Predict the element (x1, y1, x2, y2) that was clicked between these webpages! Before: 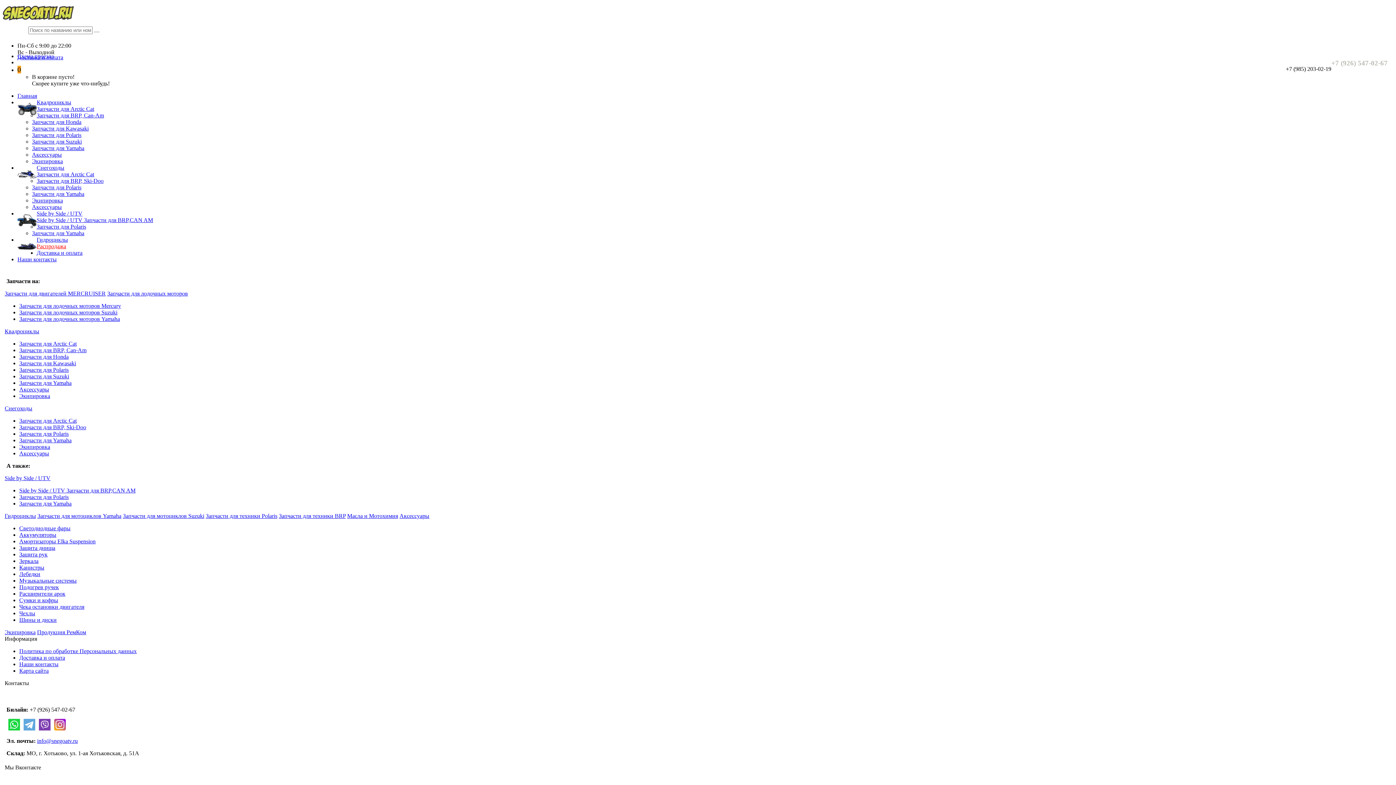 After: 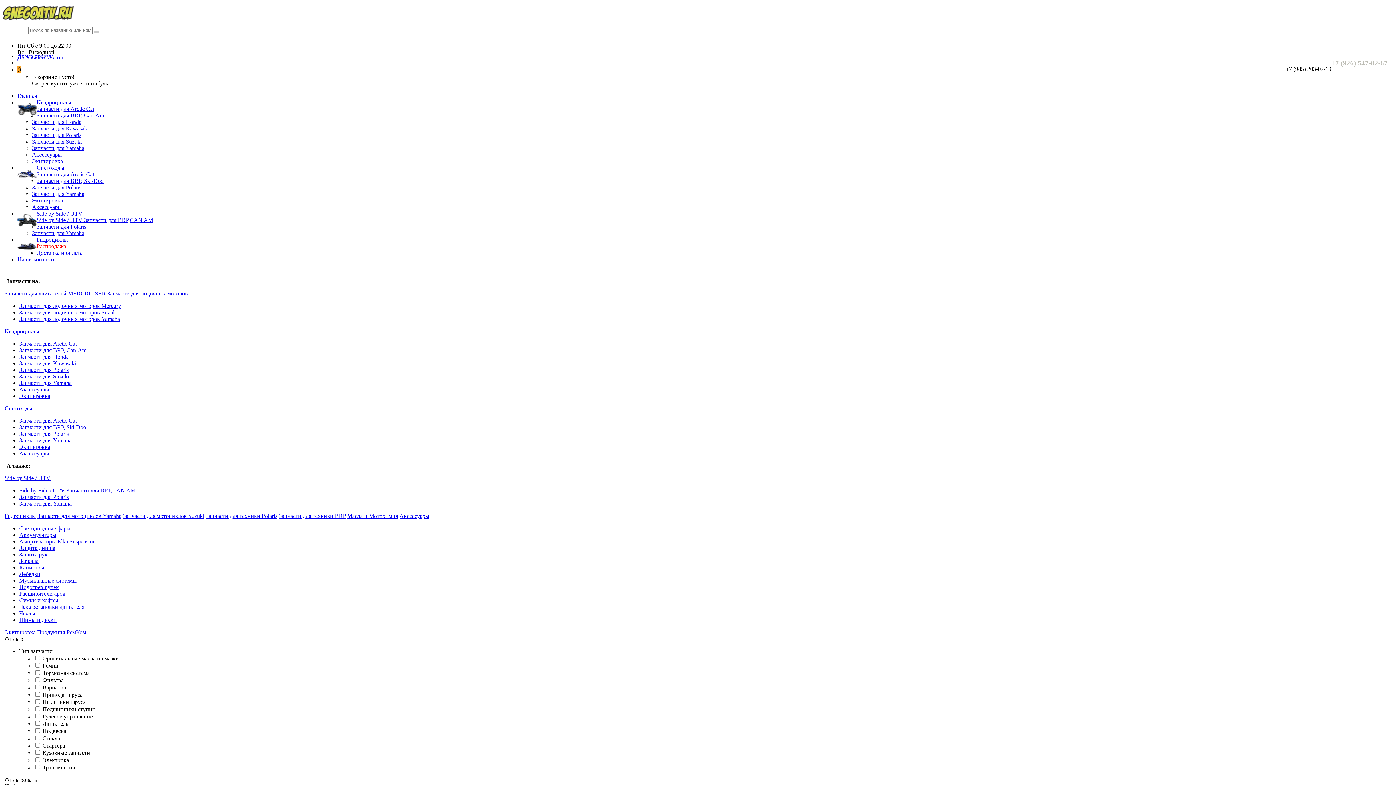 Action: label: Запчасти для Yamaha bbox: (32, 230, 84, 236)